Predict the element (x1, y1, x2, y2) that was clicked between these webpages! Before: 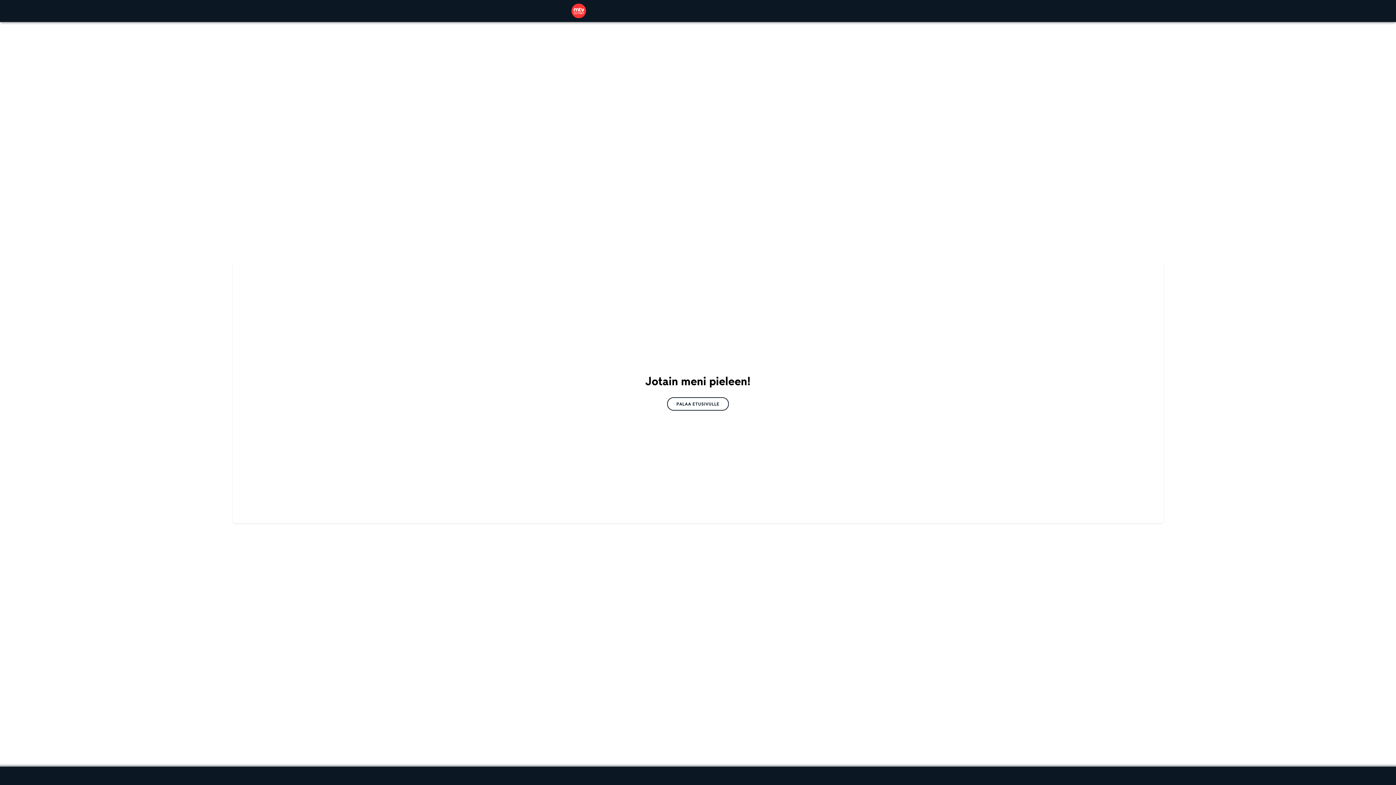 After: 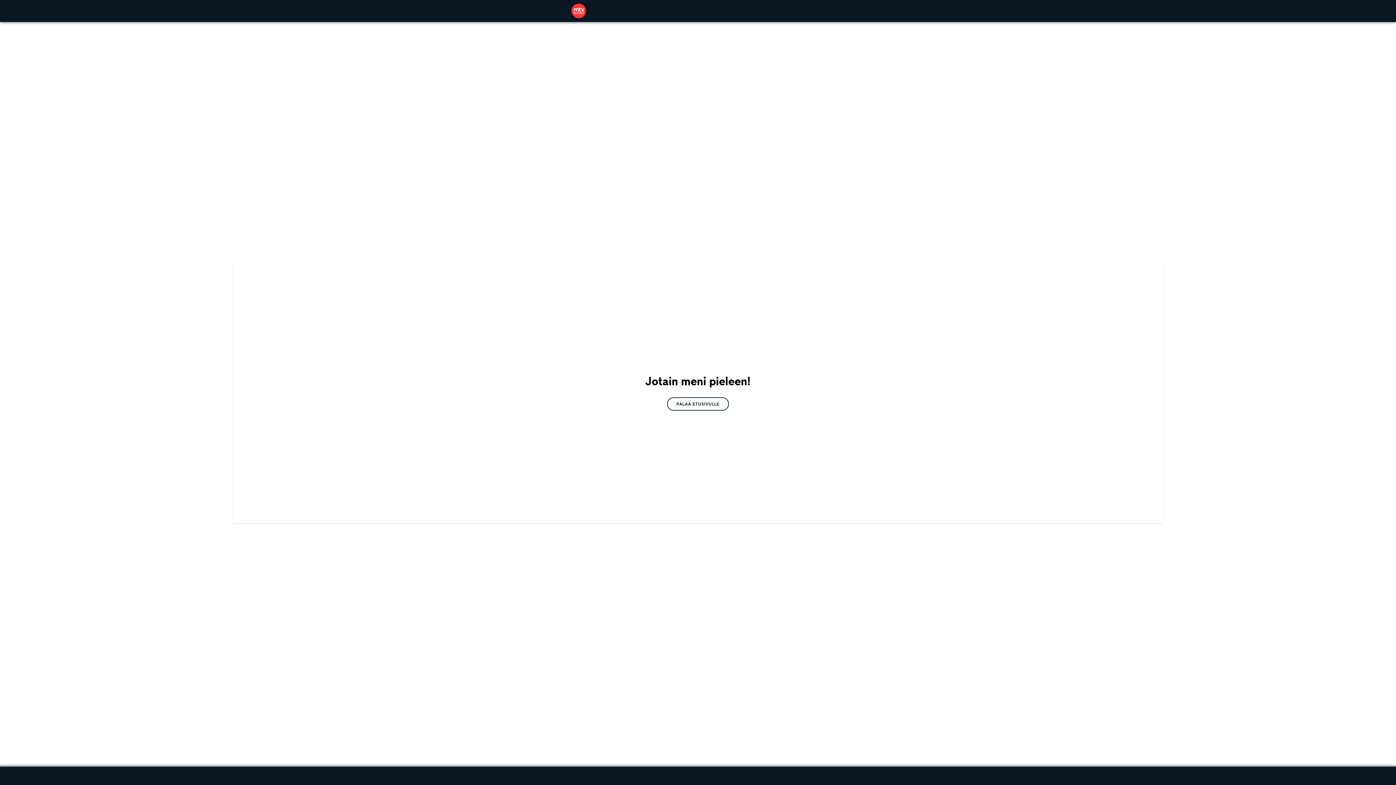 Action: bbox: (667, 397, 729, 410) label: PALAA ETUSIVULLE